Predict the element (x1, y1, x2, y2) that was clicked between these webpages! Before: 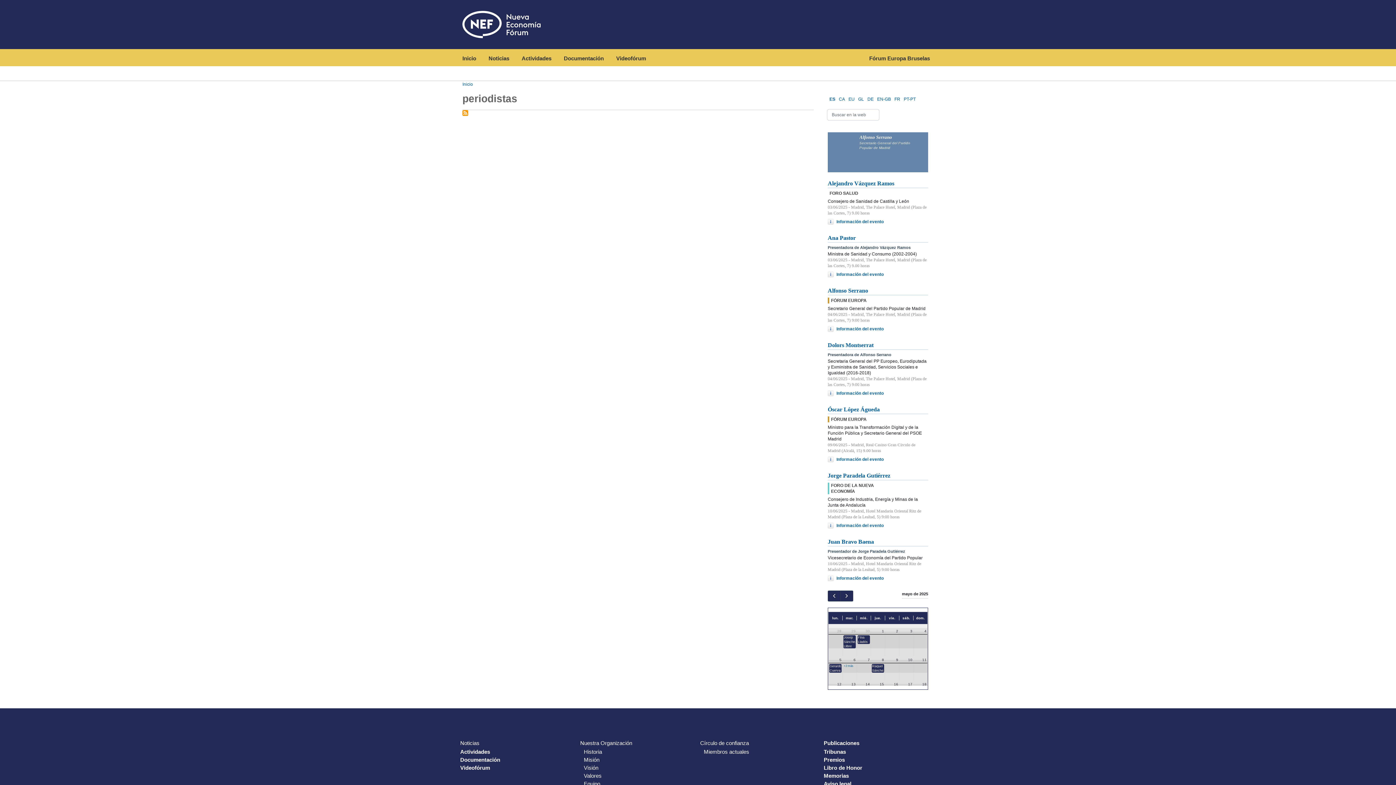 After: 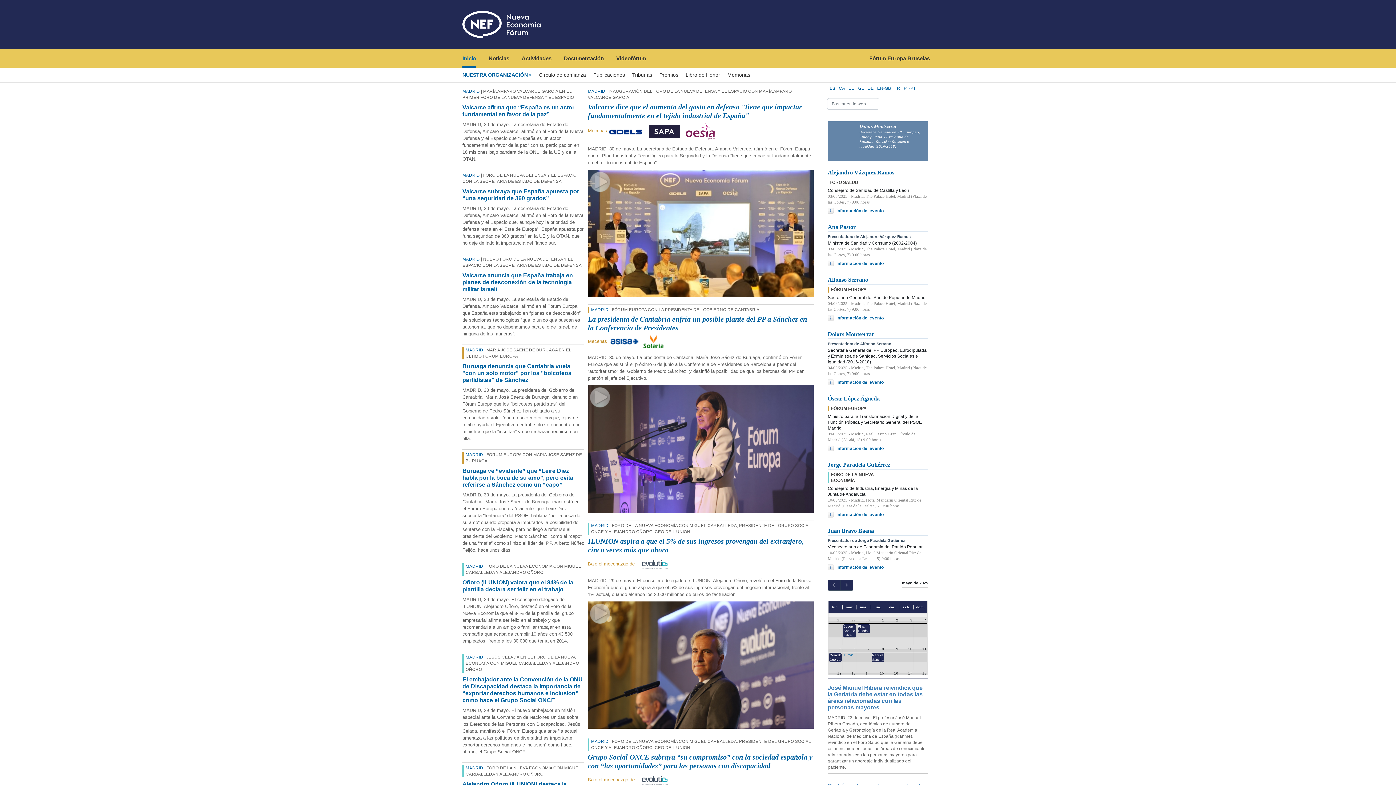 Action: bbox: (462, 21, 540, 26)